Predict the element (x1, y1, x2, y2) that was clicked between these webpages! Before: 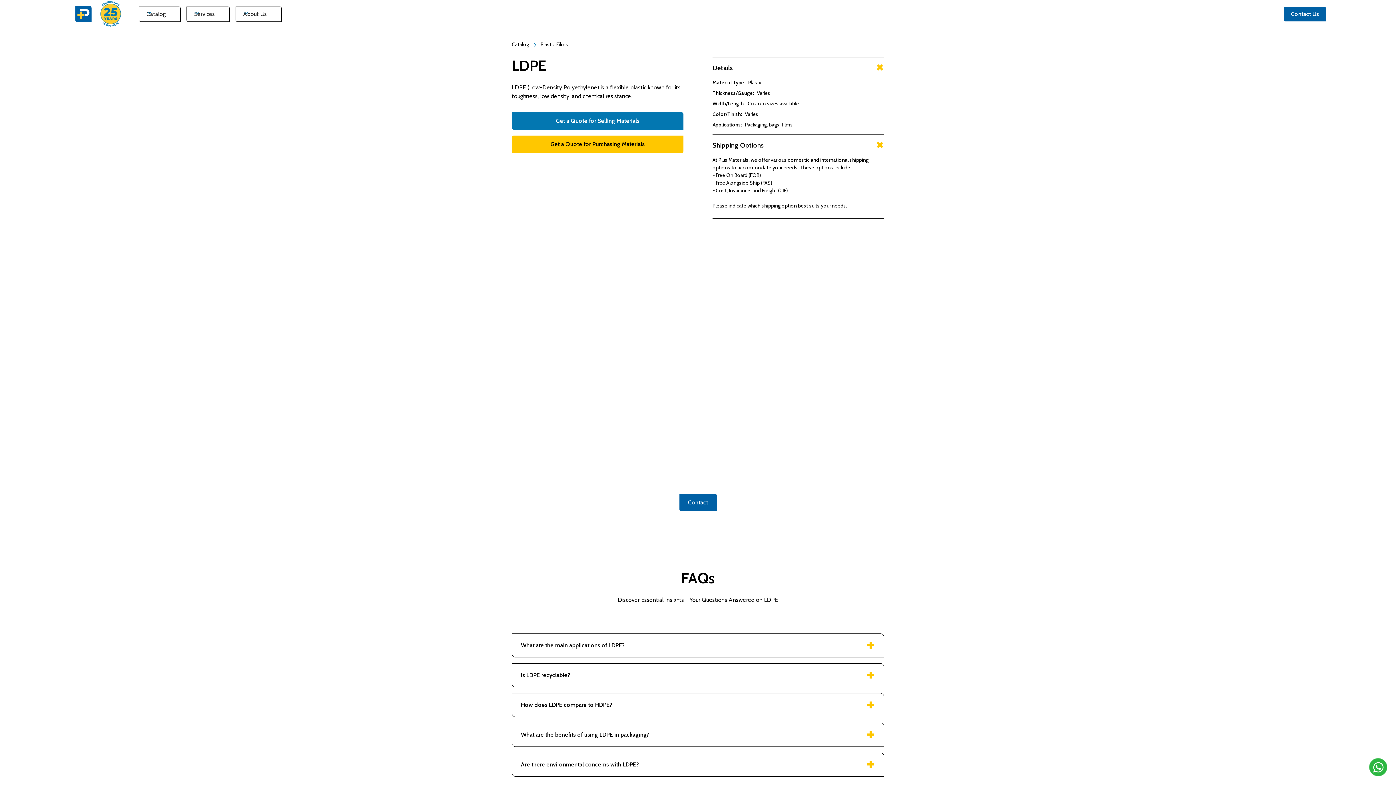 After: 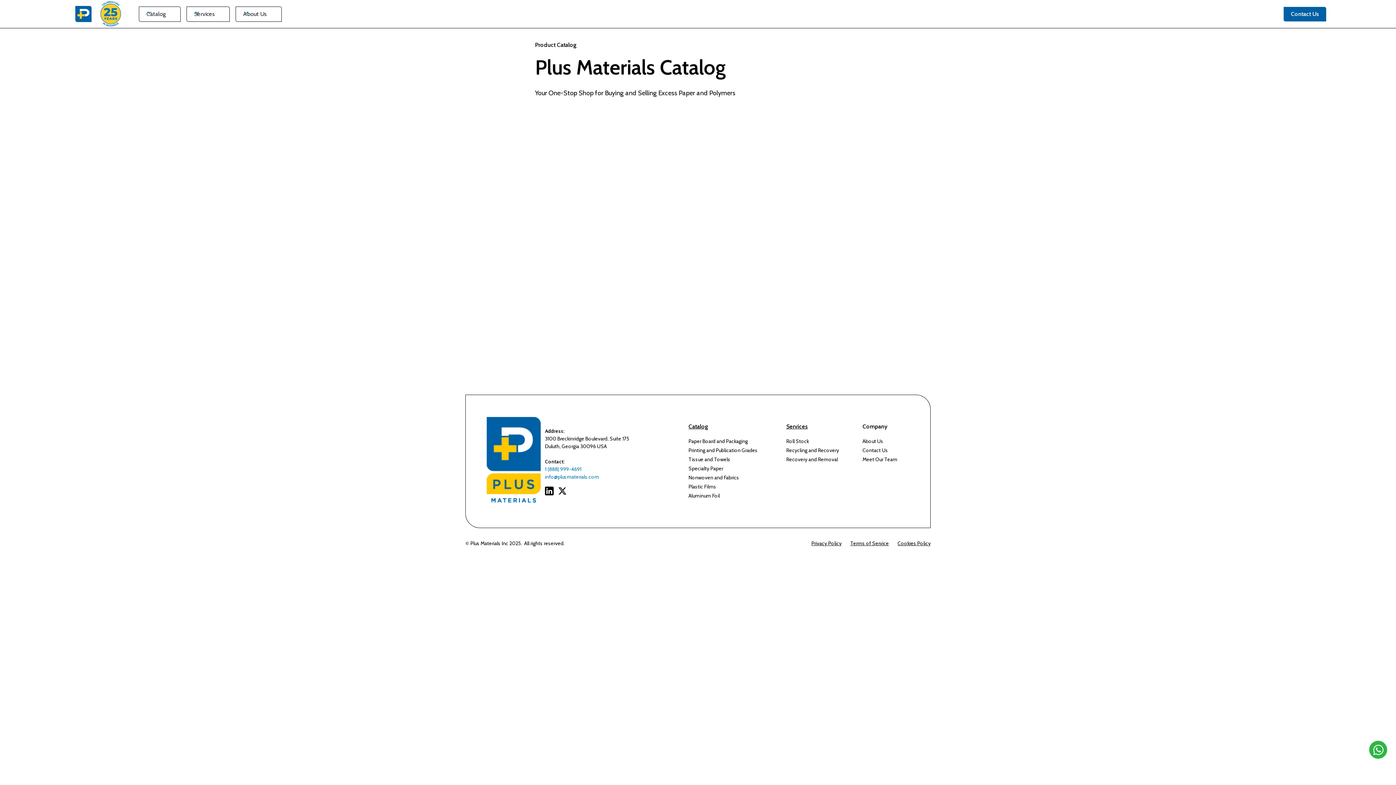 Action: bbox: (146, 9, 165, 18) label: Catalog